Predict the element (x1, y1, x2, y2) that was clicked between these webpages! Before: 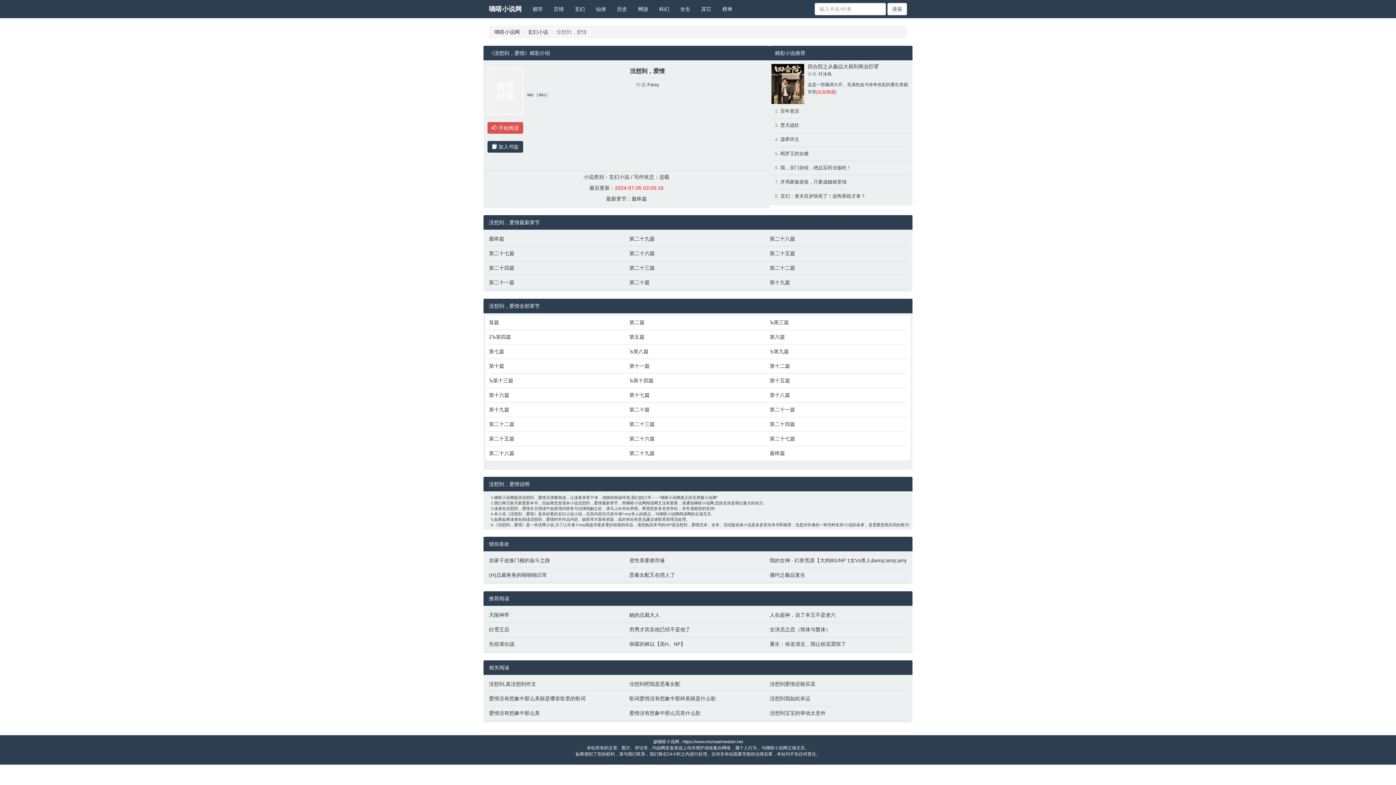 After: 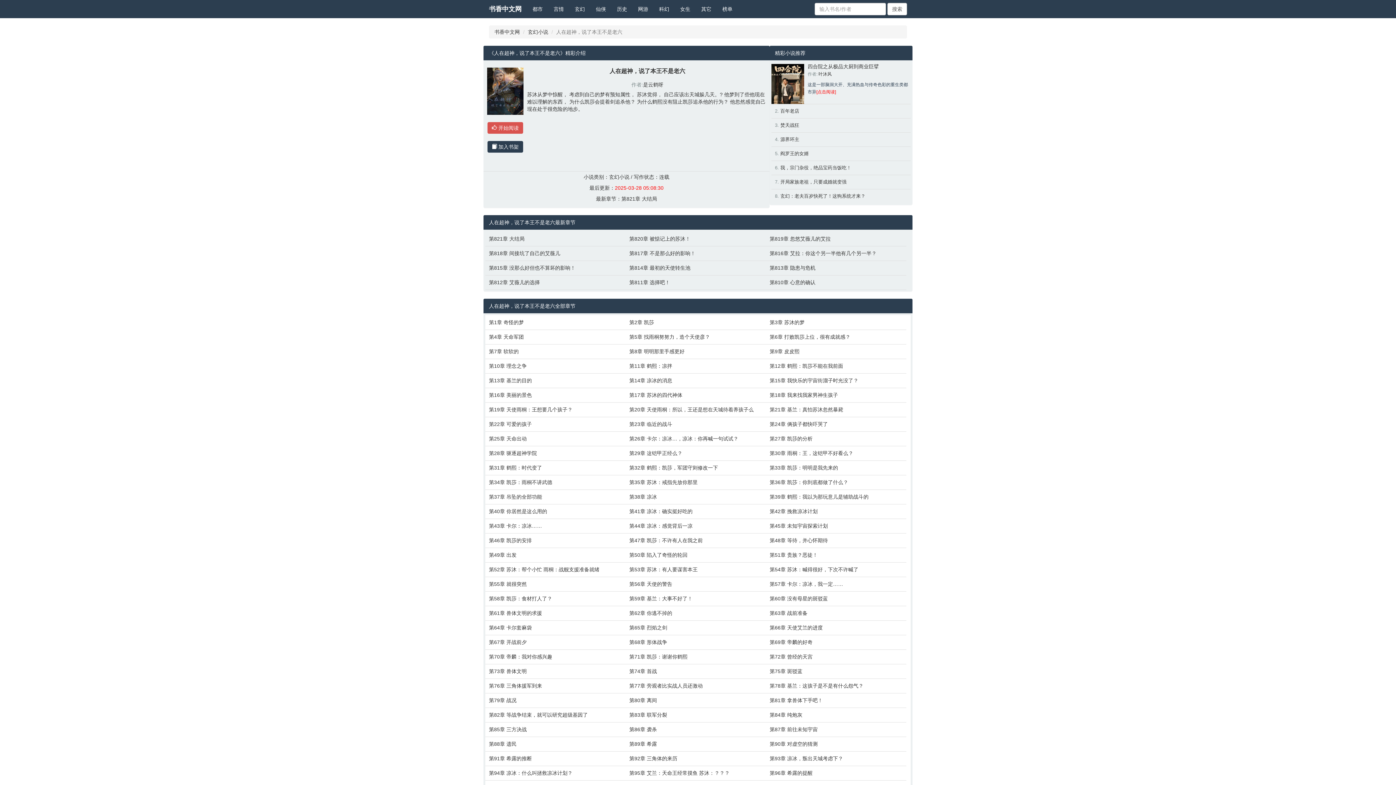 Action: bbox: (769, 611, 903, 618) label: 人在超神，说了本王不是老六